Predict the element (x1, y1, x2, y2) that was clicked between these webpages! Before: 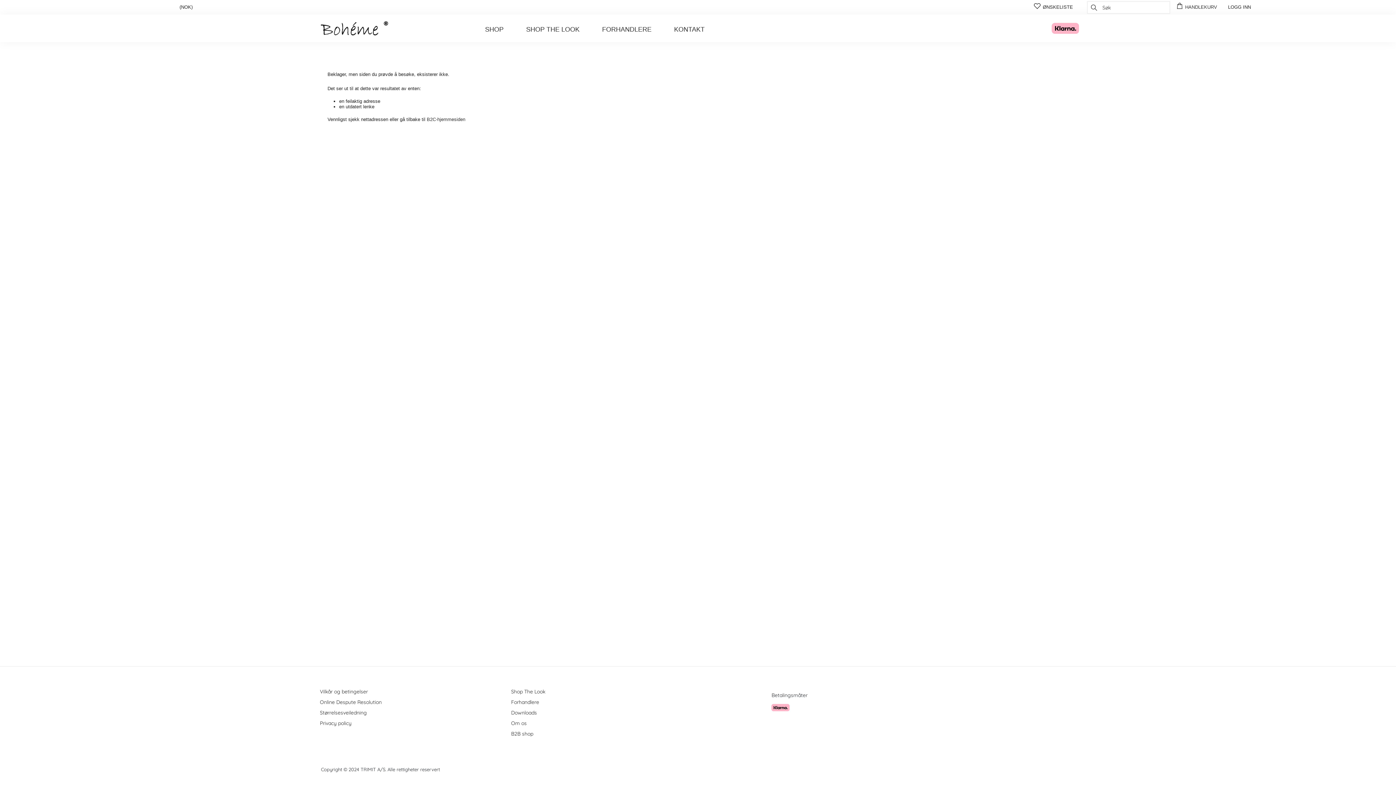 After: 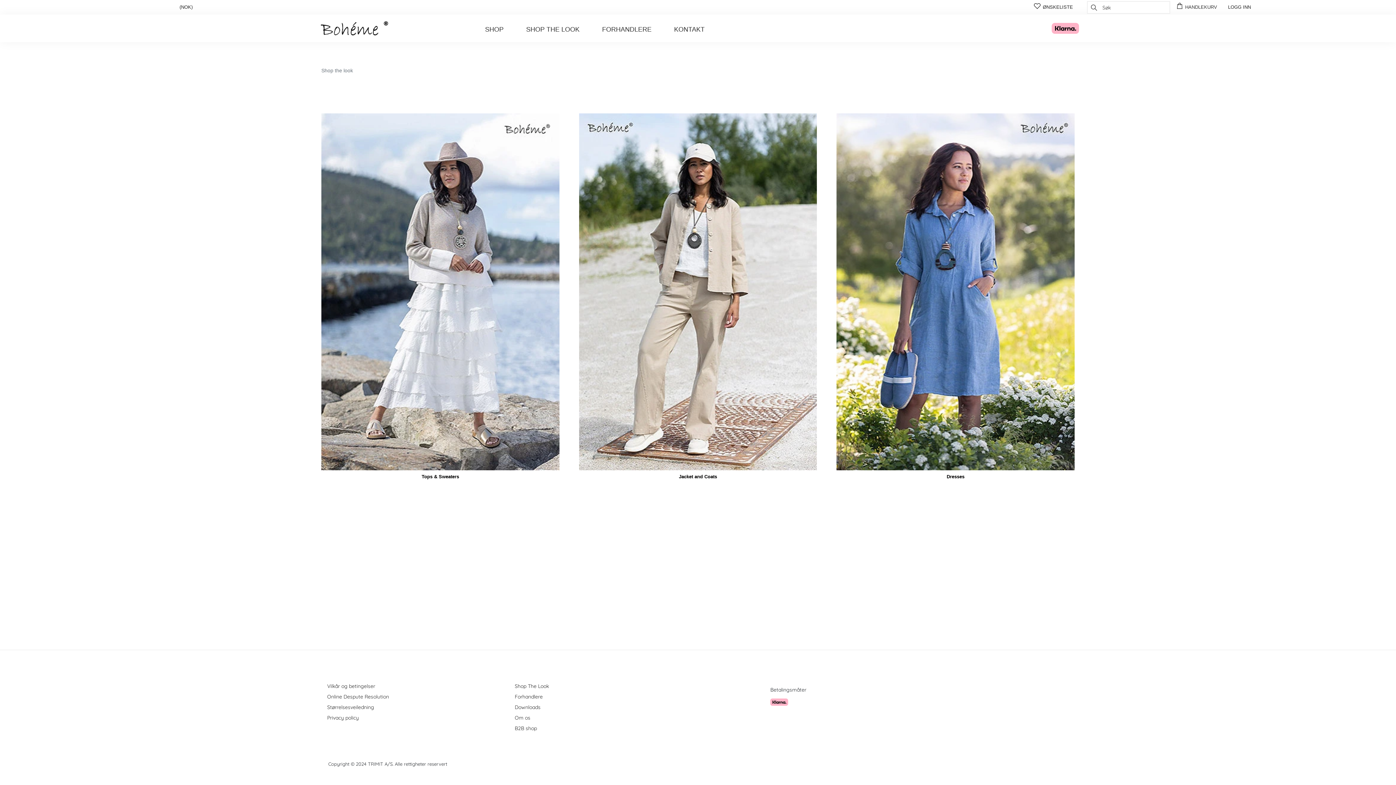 Action: bbox: (511, 688, 545, 695) label: Shop The Look